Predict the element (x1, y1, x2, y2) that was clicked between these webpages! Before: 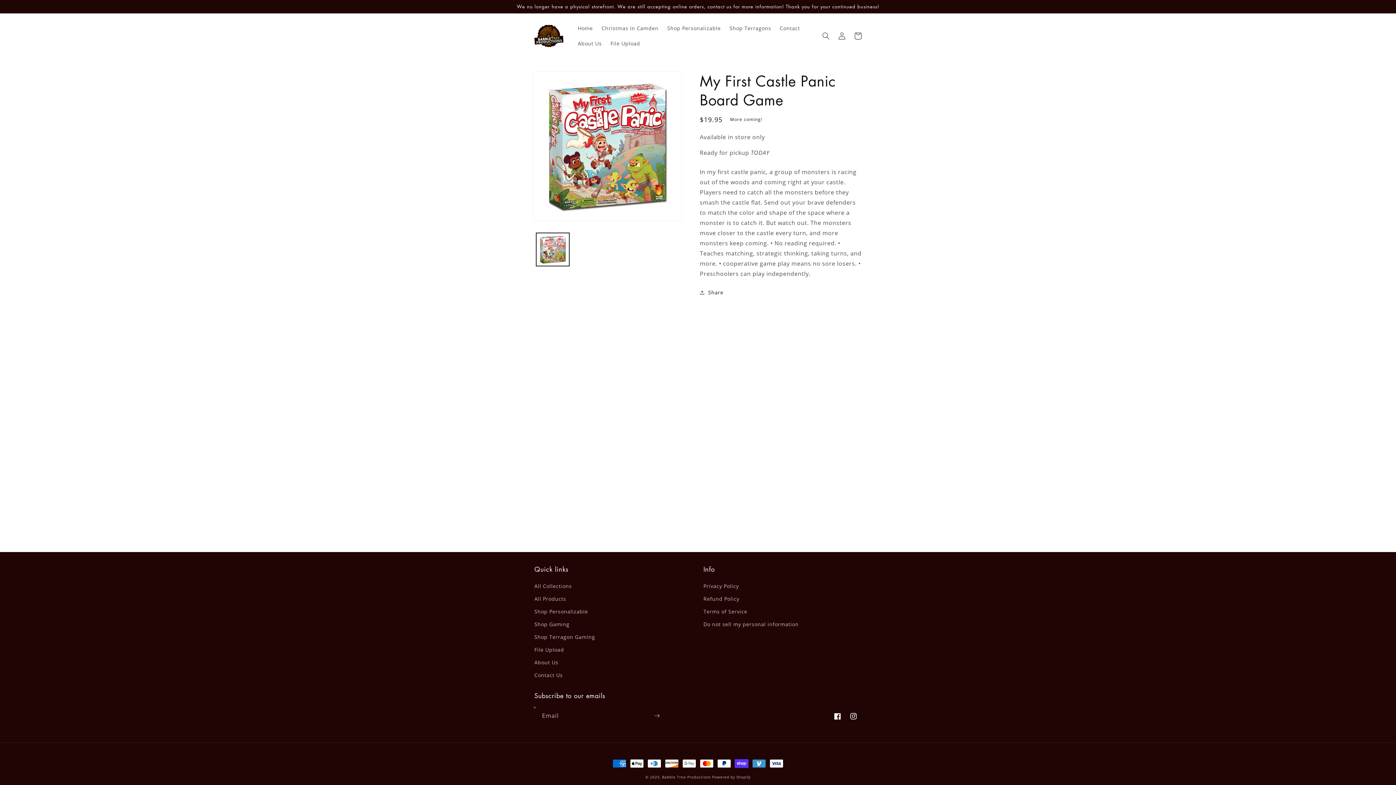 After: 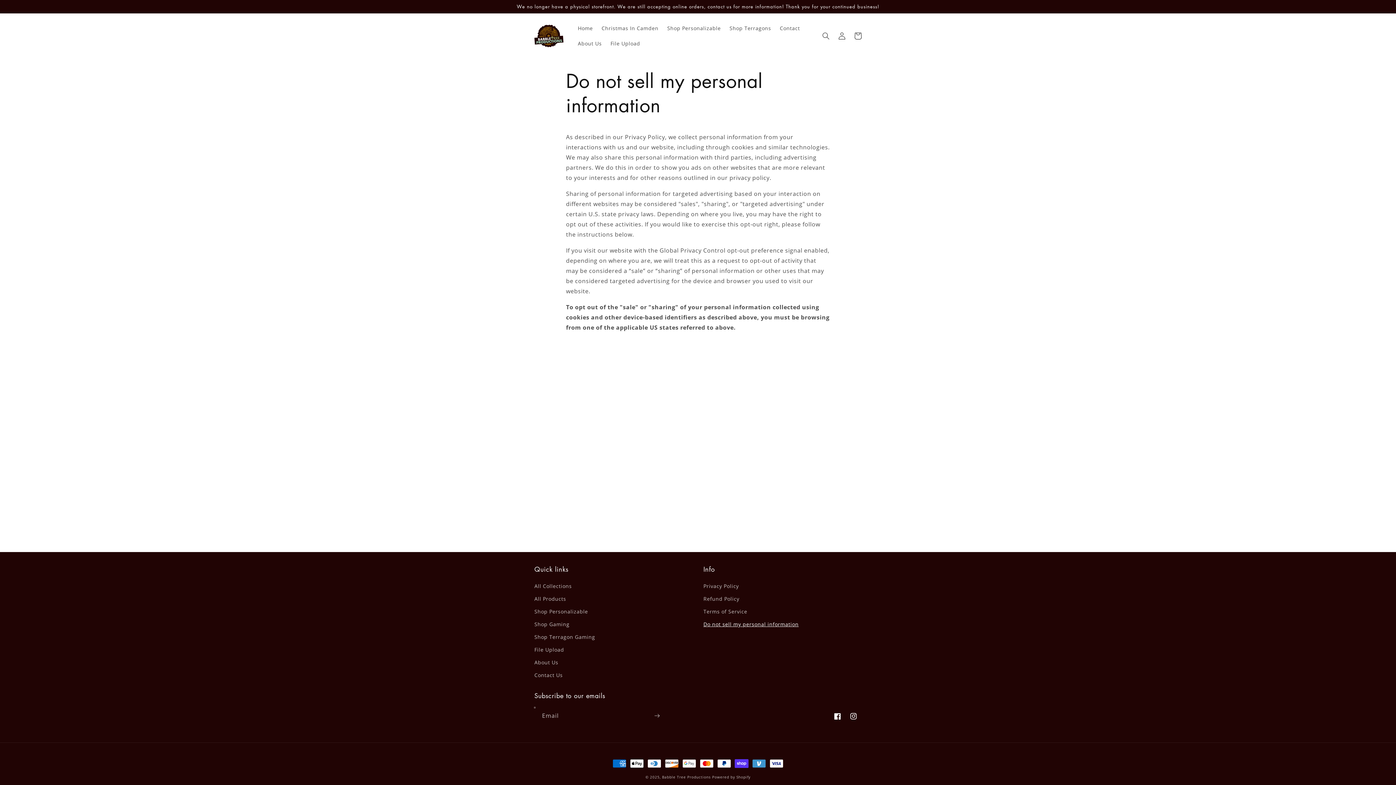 Action: label: Do not sell my personal information bbox: (703, 618, 798, 630)